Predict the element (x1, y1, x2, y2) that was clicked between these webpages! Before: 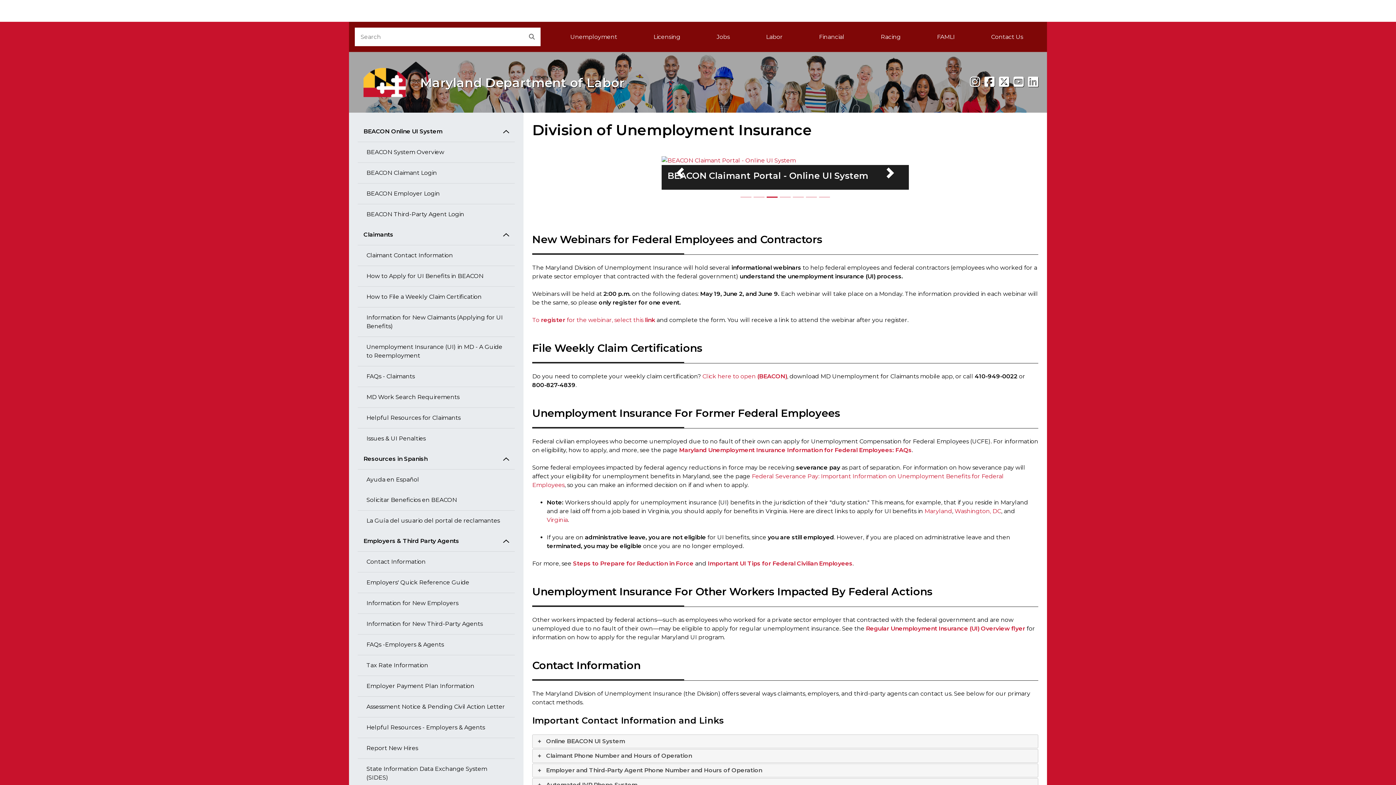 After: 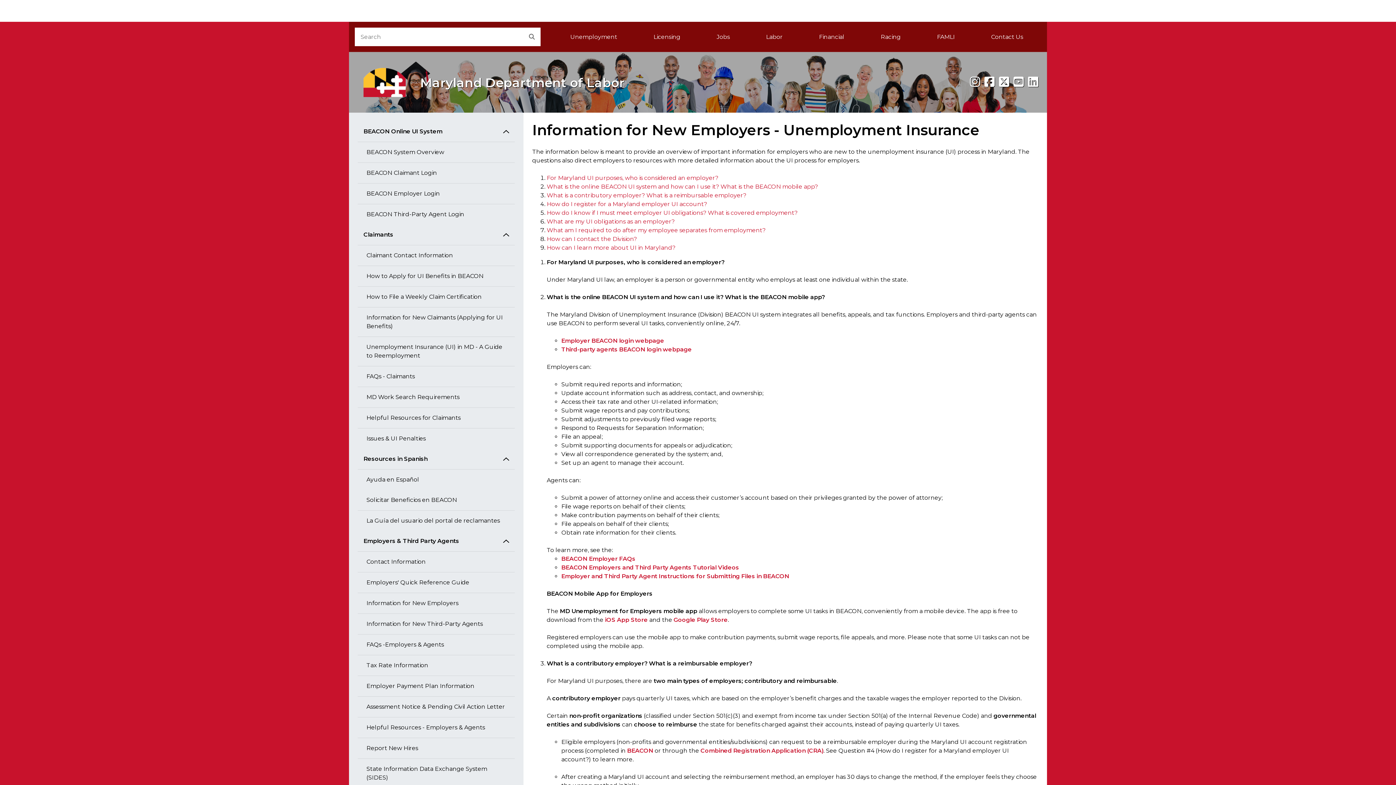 Action: label: Information for New Employers bbox: (357, 593, 514, 614)